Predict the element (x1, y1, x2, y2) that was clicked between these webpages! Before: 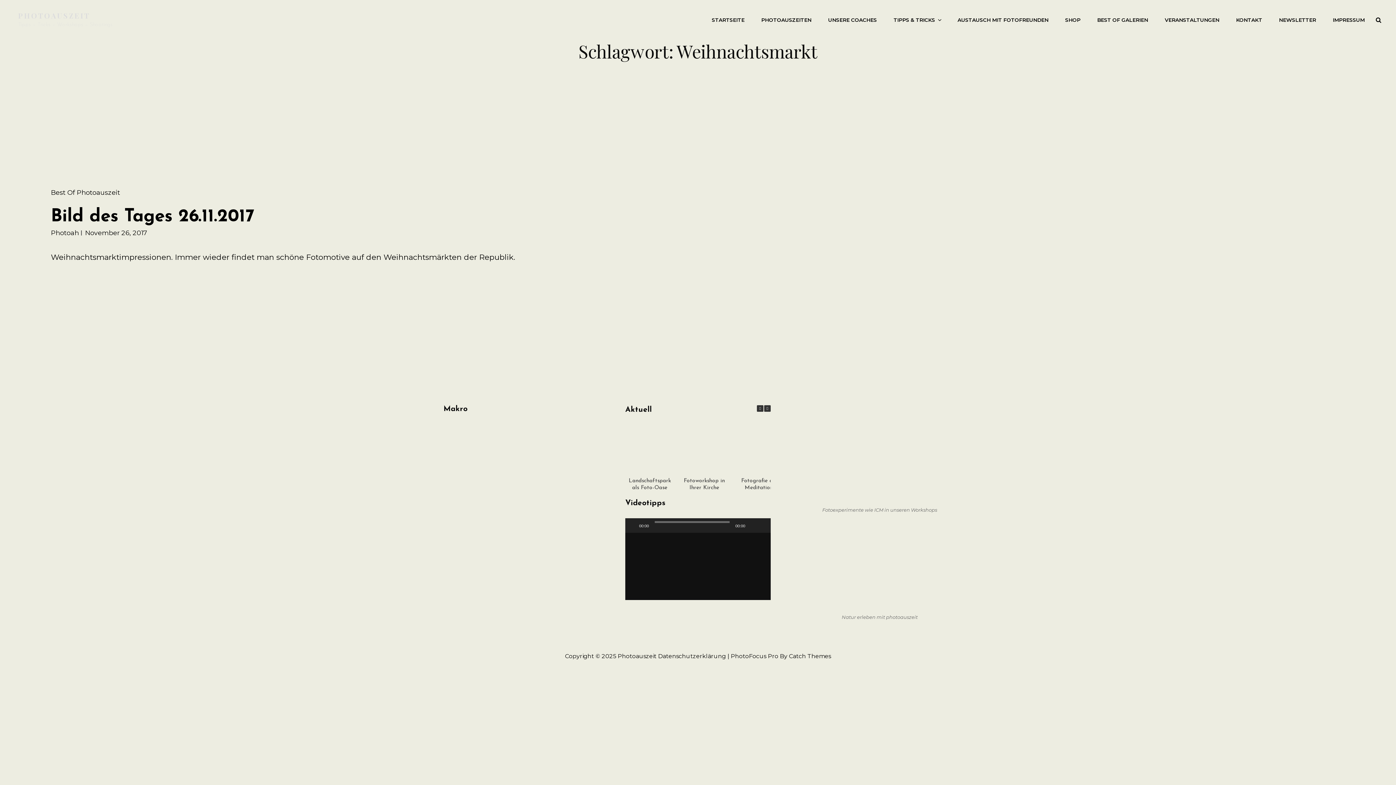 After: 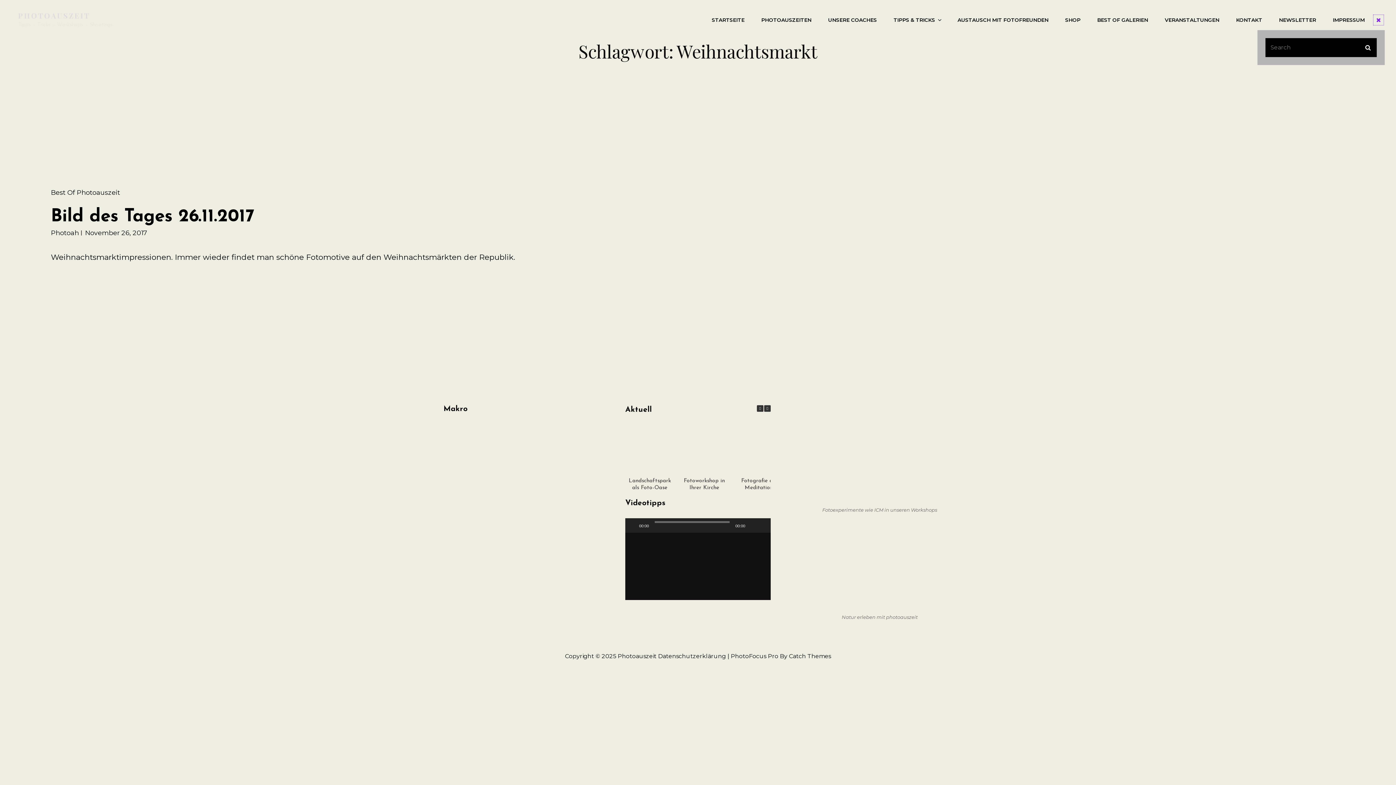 Action: bbox: (1372, 13, 1385, 26) label: Search